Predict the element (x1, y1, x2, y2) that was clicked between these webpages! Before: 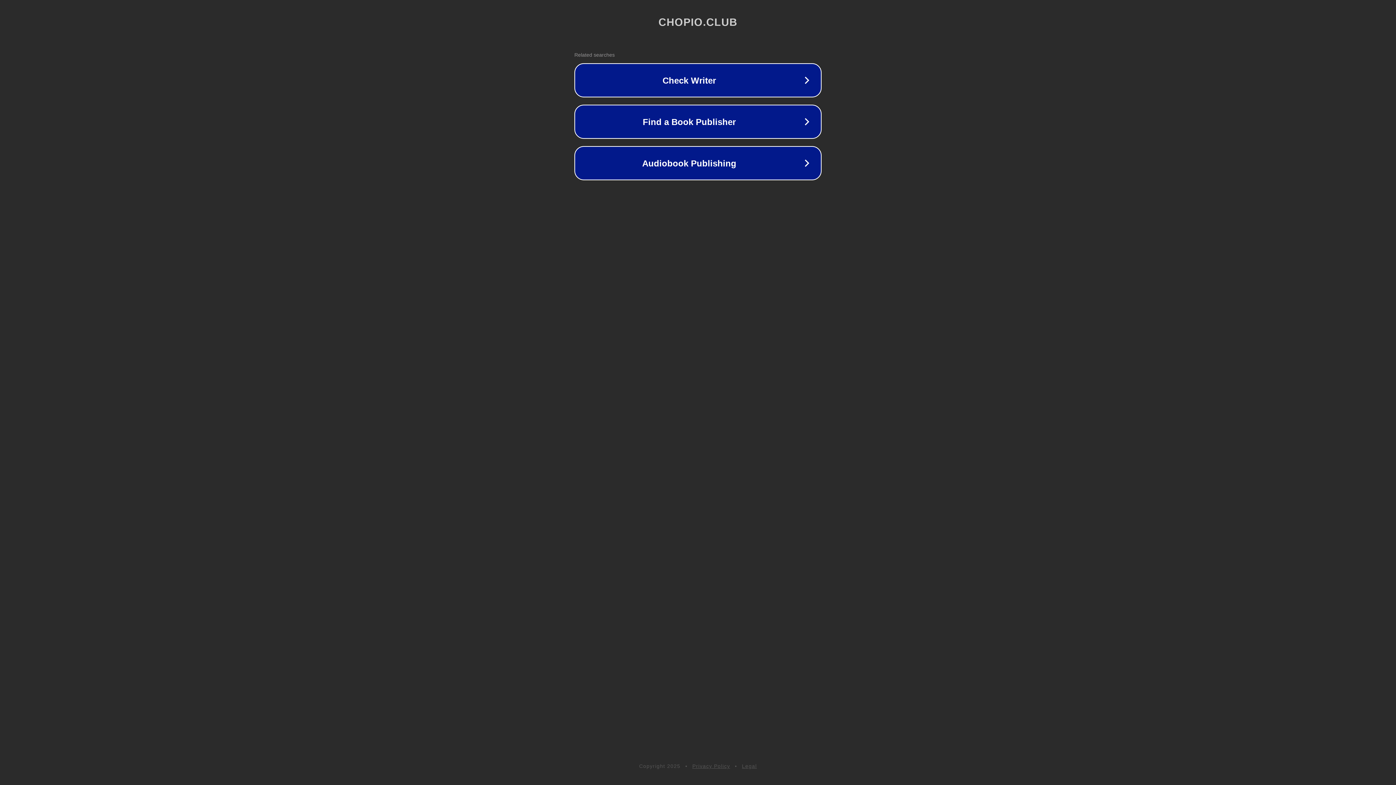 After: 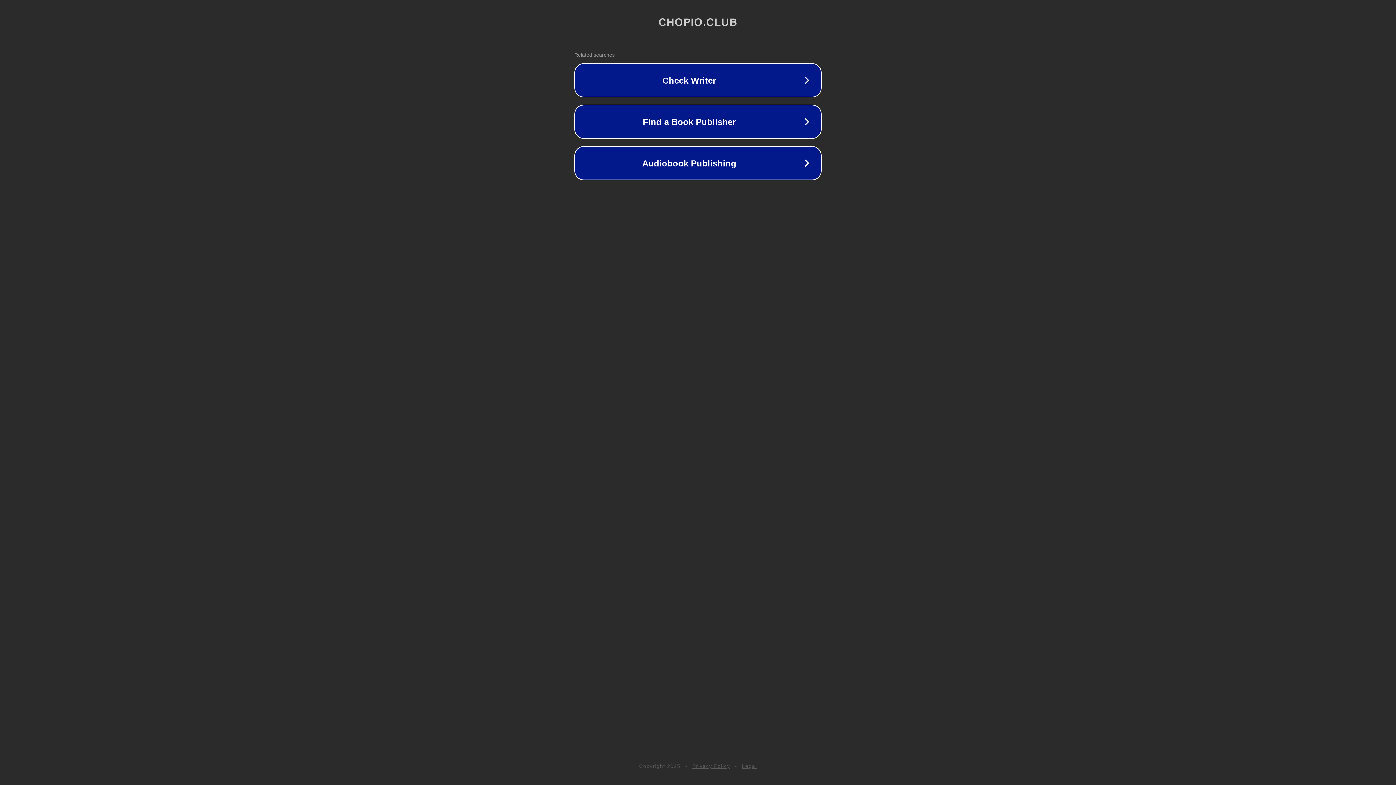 Action: label: Privacy Policy bbox: (692, 763, 730, 769)